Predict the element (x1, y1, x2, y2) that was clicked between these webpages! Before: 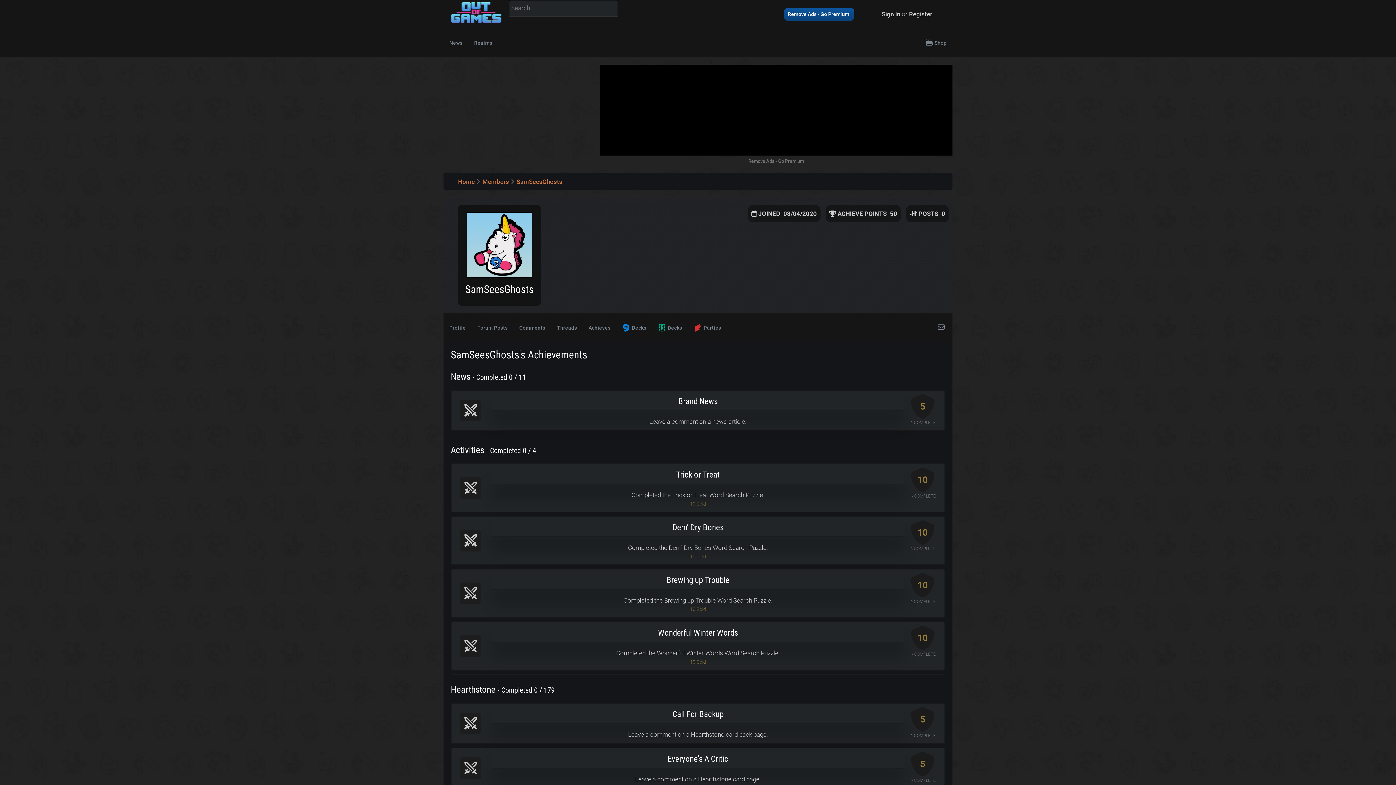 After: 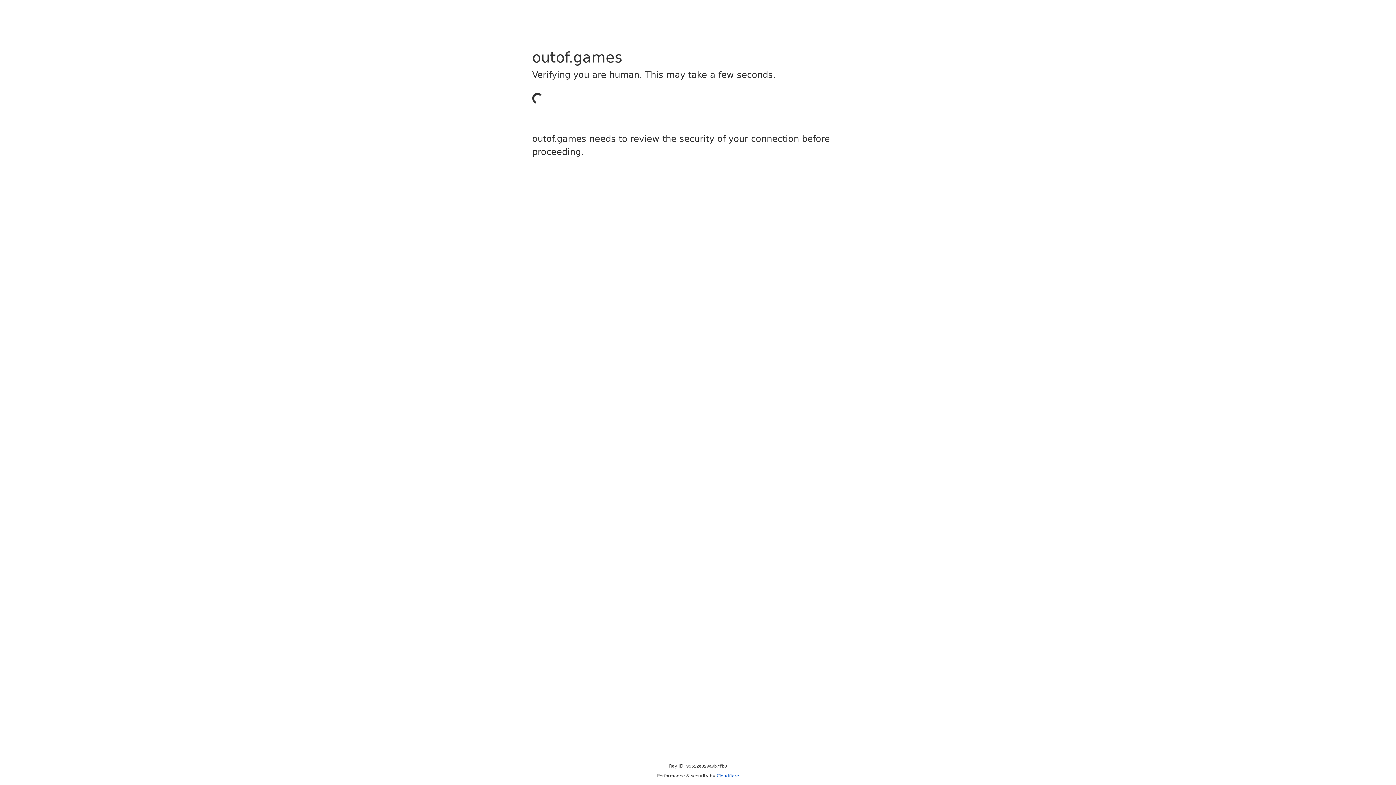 Action: bbox: (909, 3, 932, 25) label: Register